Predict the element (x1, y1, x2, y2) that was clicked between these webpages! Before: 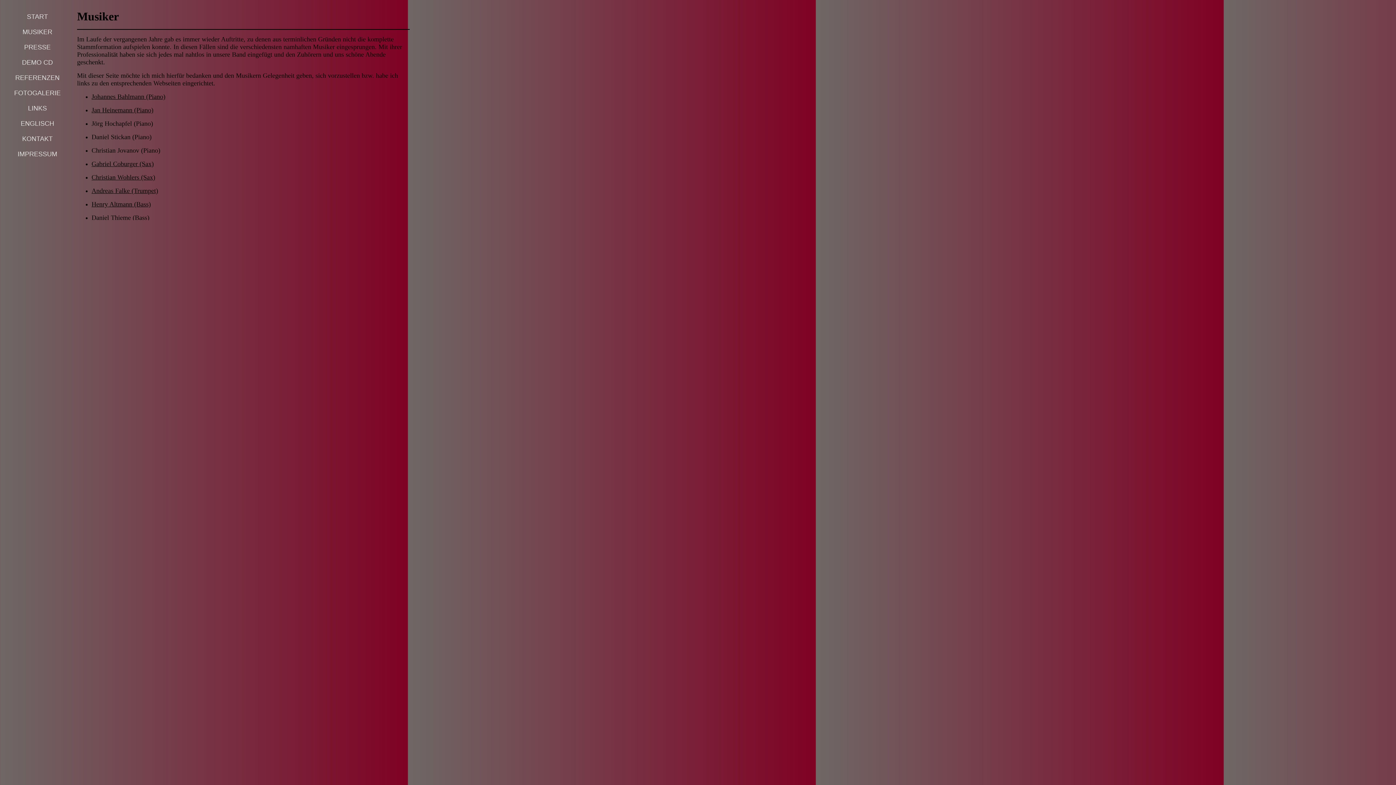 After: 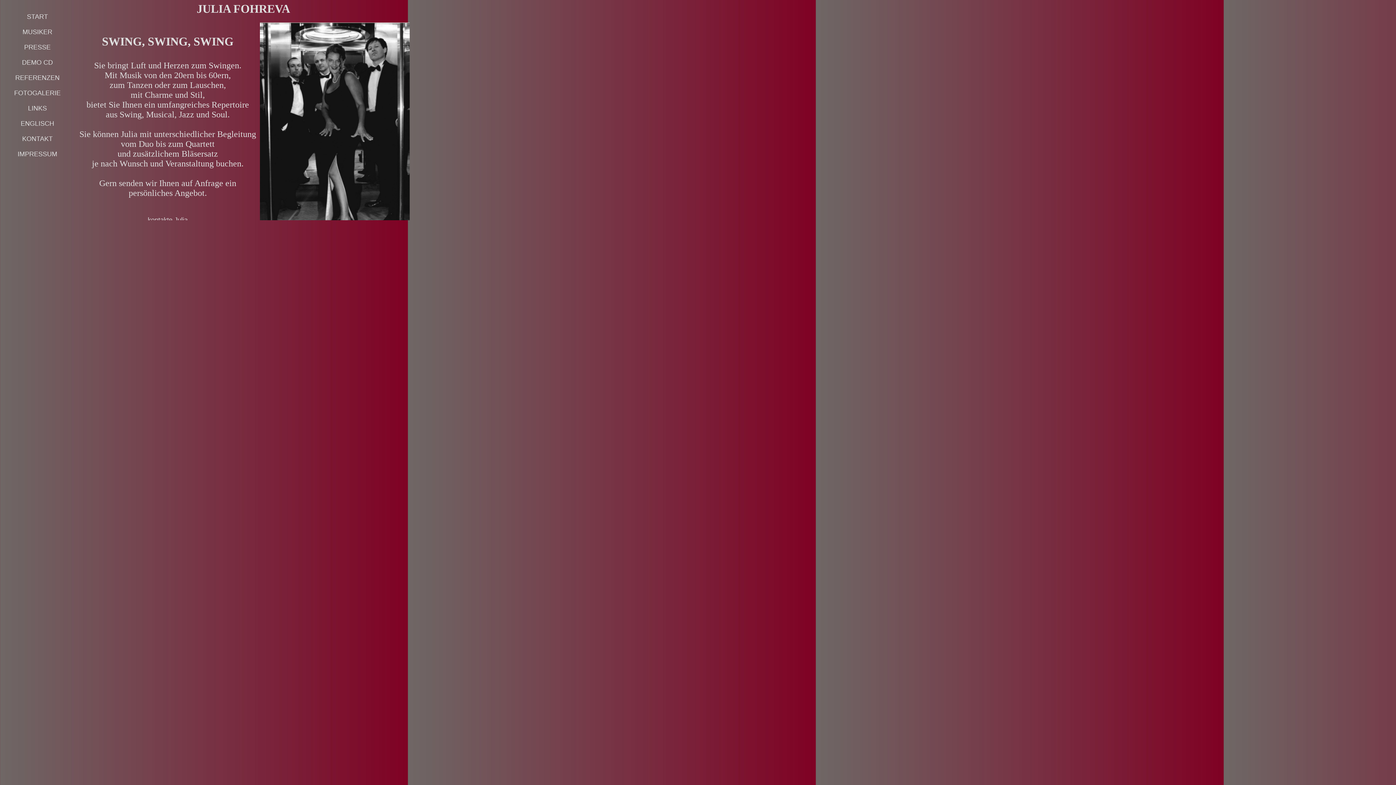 Action: label: START bbox: (26, 13, 48, 20)